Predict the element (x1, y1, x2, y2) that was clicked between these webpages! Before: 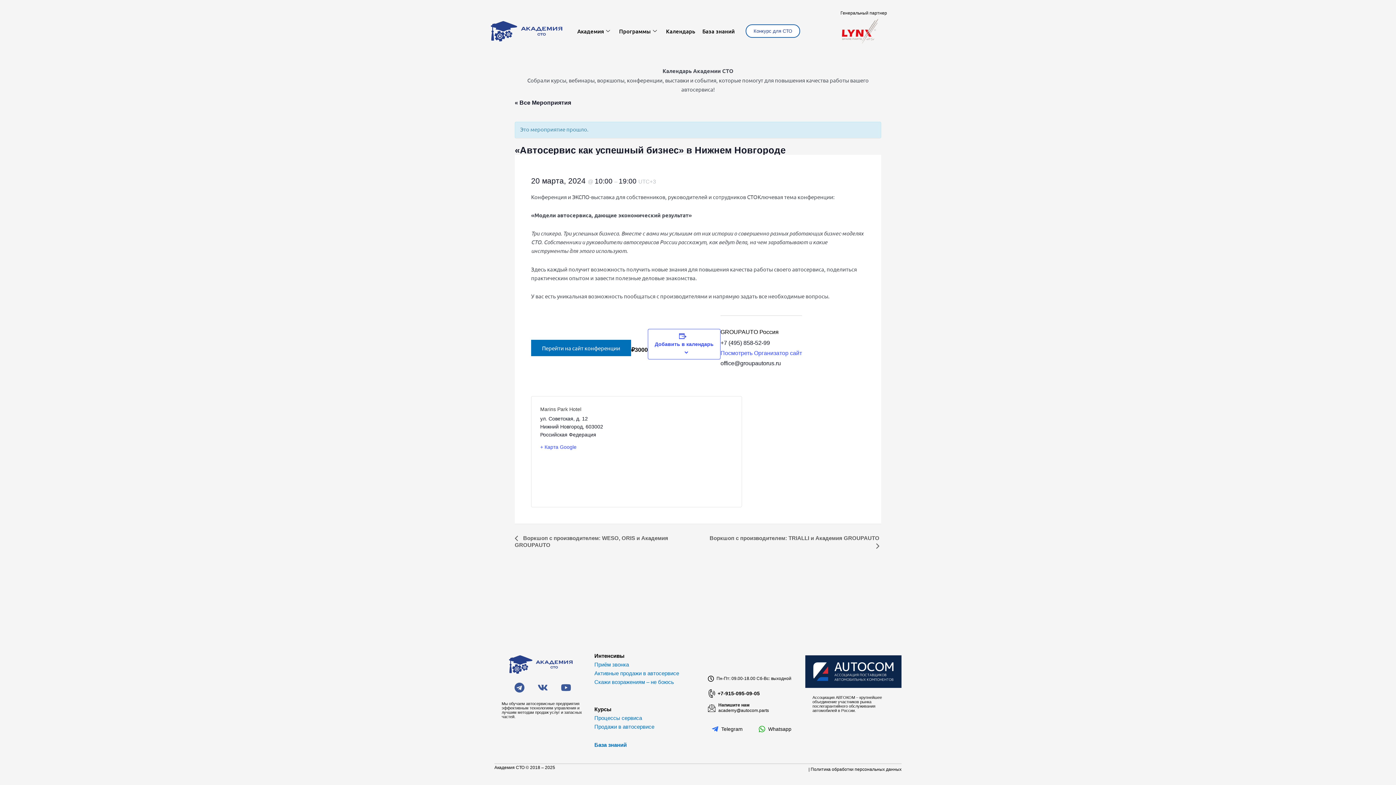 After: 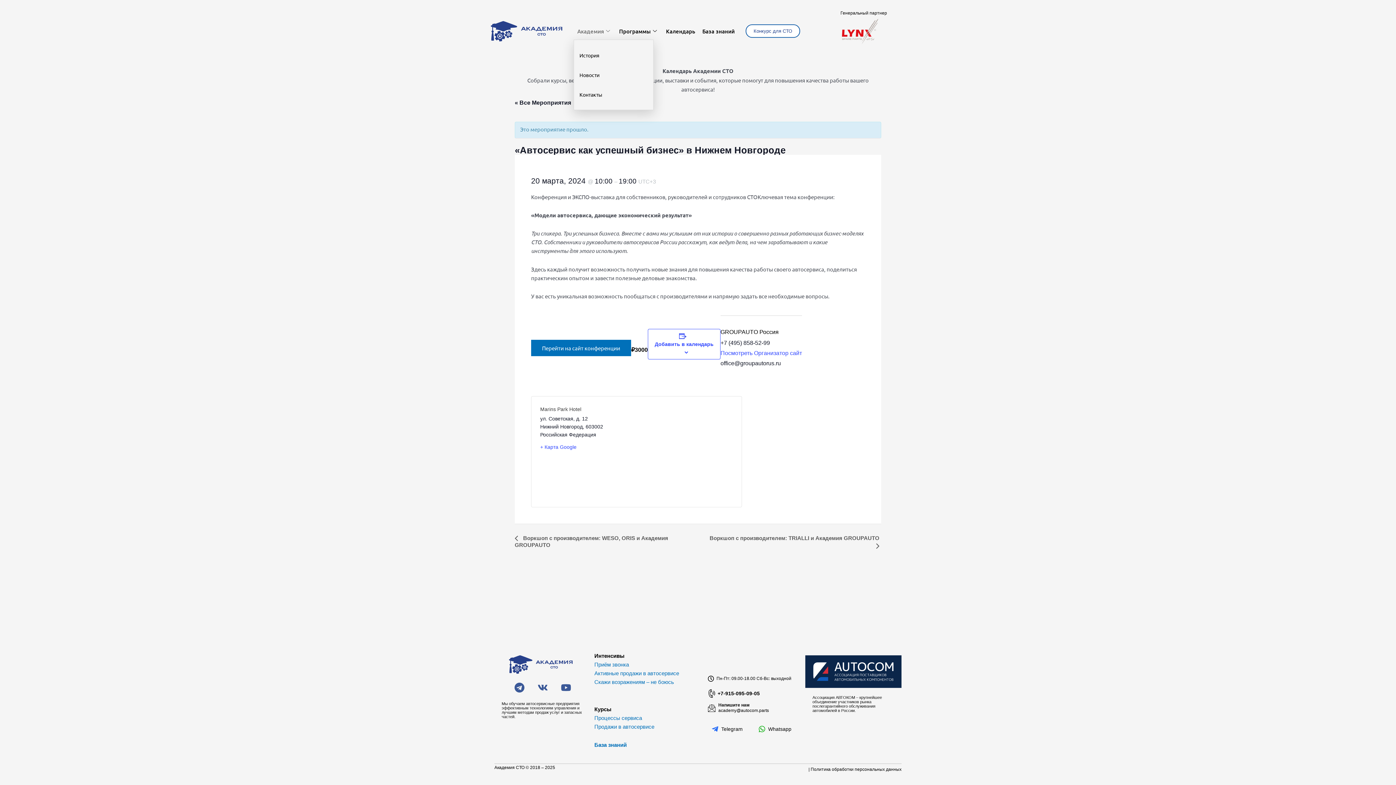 Action: bbox: (573, 22, 615, 39) label: Академия